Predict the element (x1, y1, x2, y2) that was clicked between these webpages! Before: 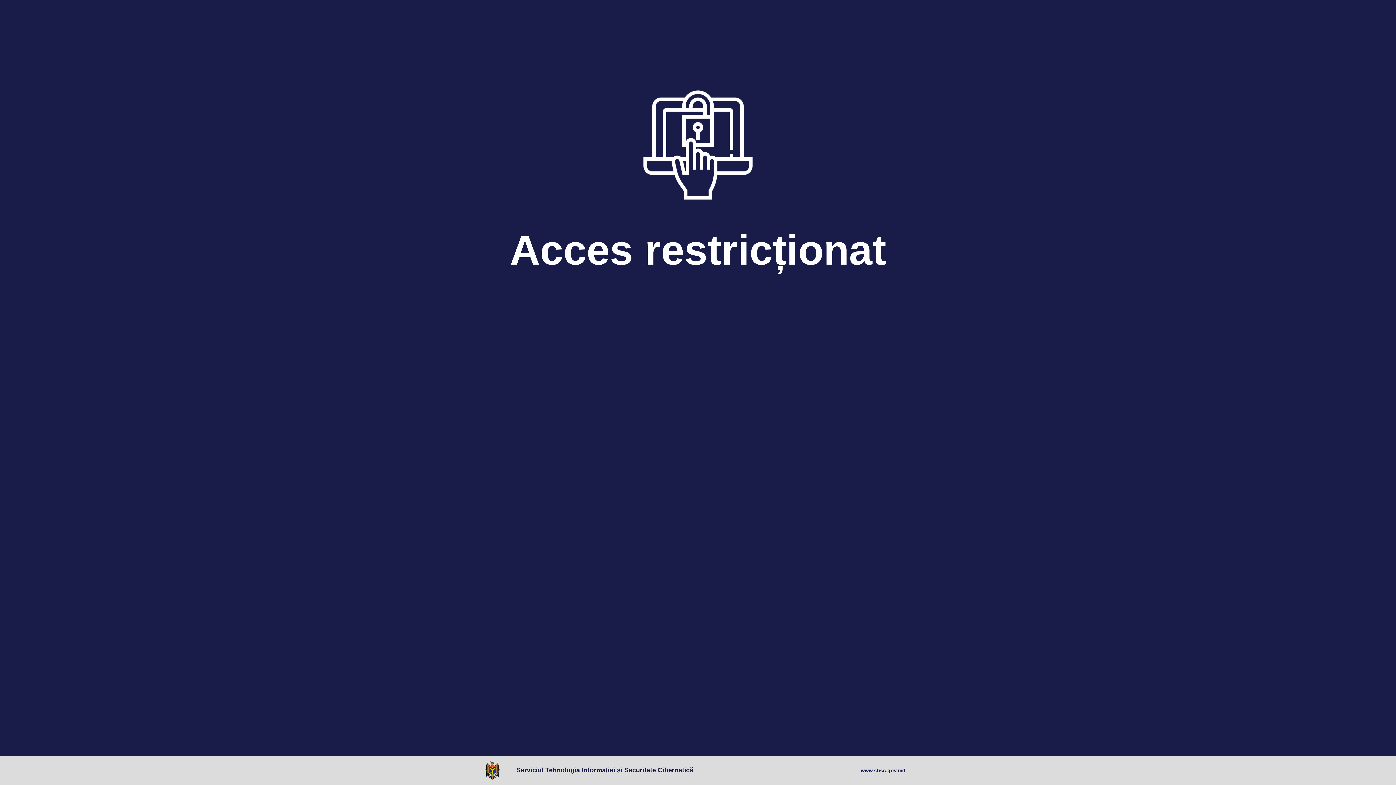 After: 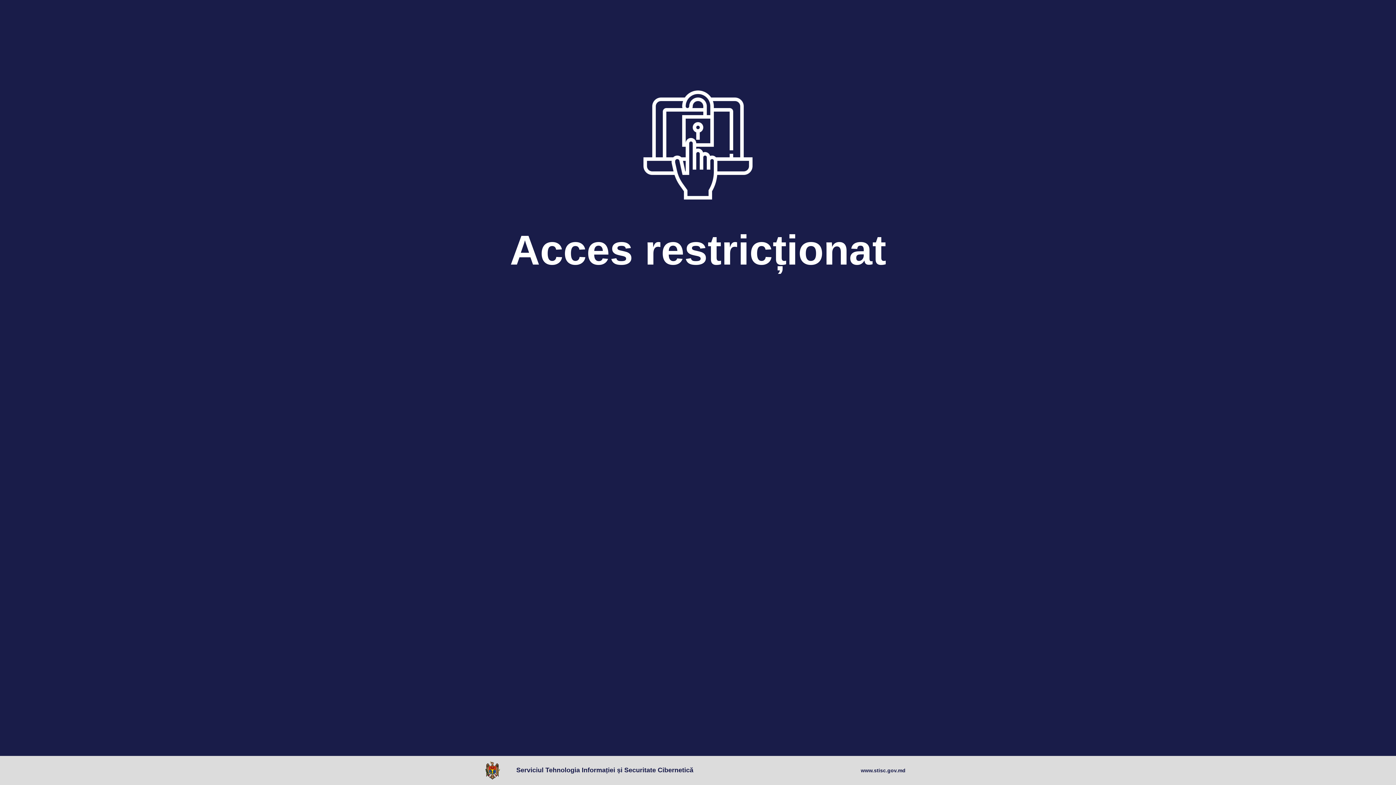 Action: bbox: (485, 761, 503, 780)